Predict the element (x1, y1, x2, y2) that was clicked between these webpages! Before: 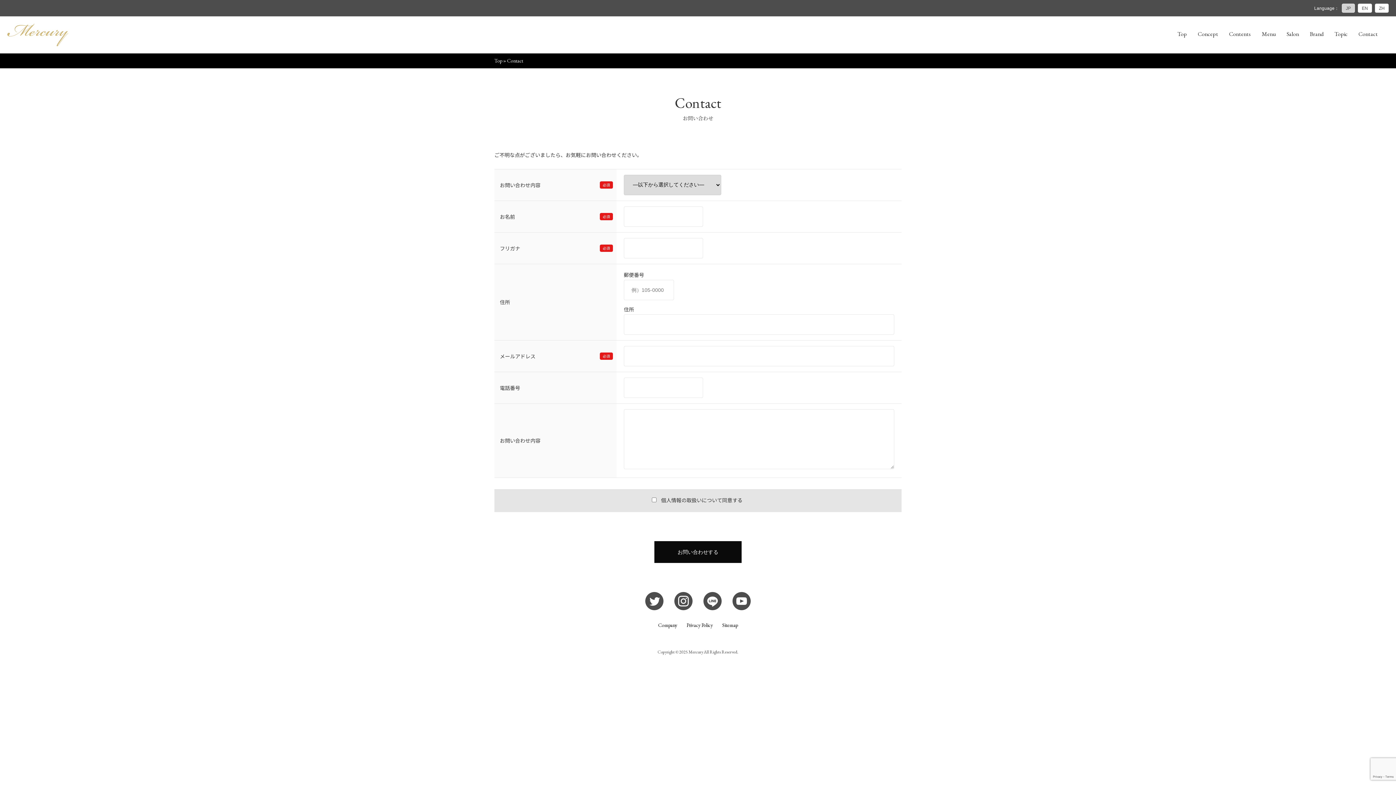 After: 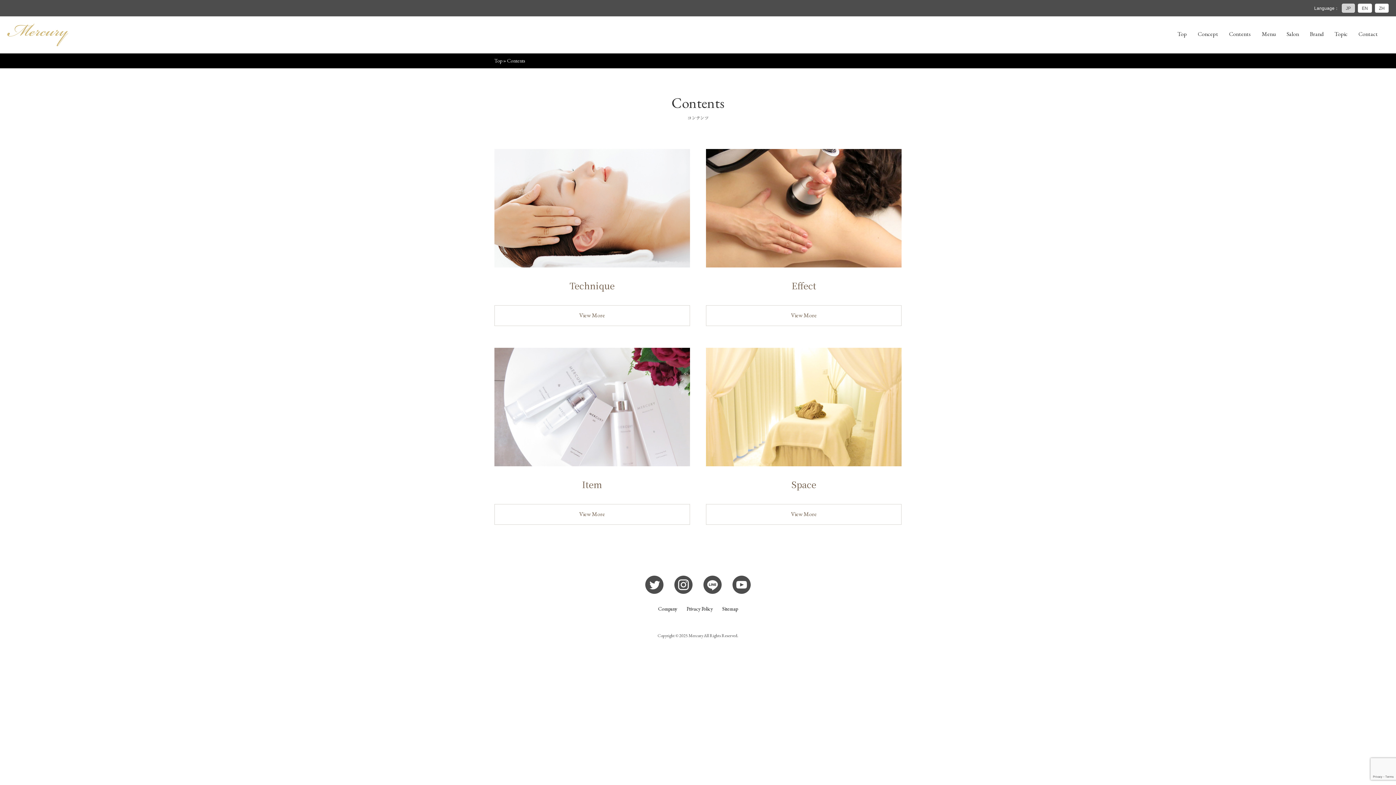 Action: bbox: (1229, 23, 1251, 44) label: Contents